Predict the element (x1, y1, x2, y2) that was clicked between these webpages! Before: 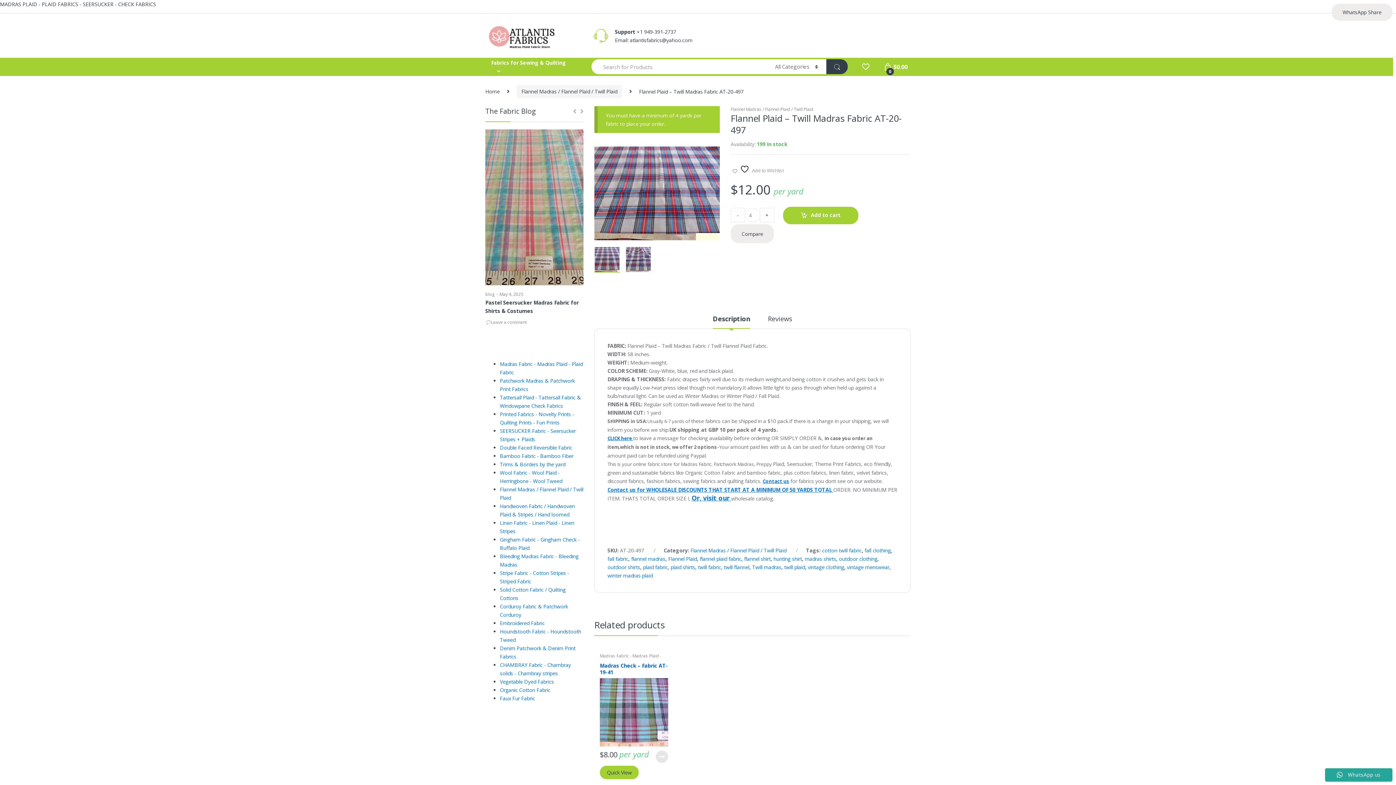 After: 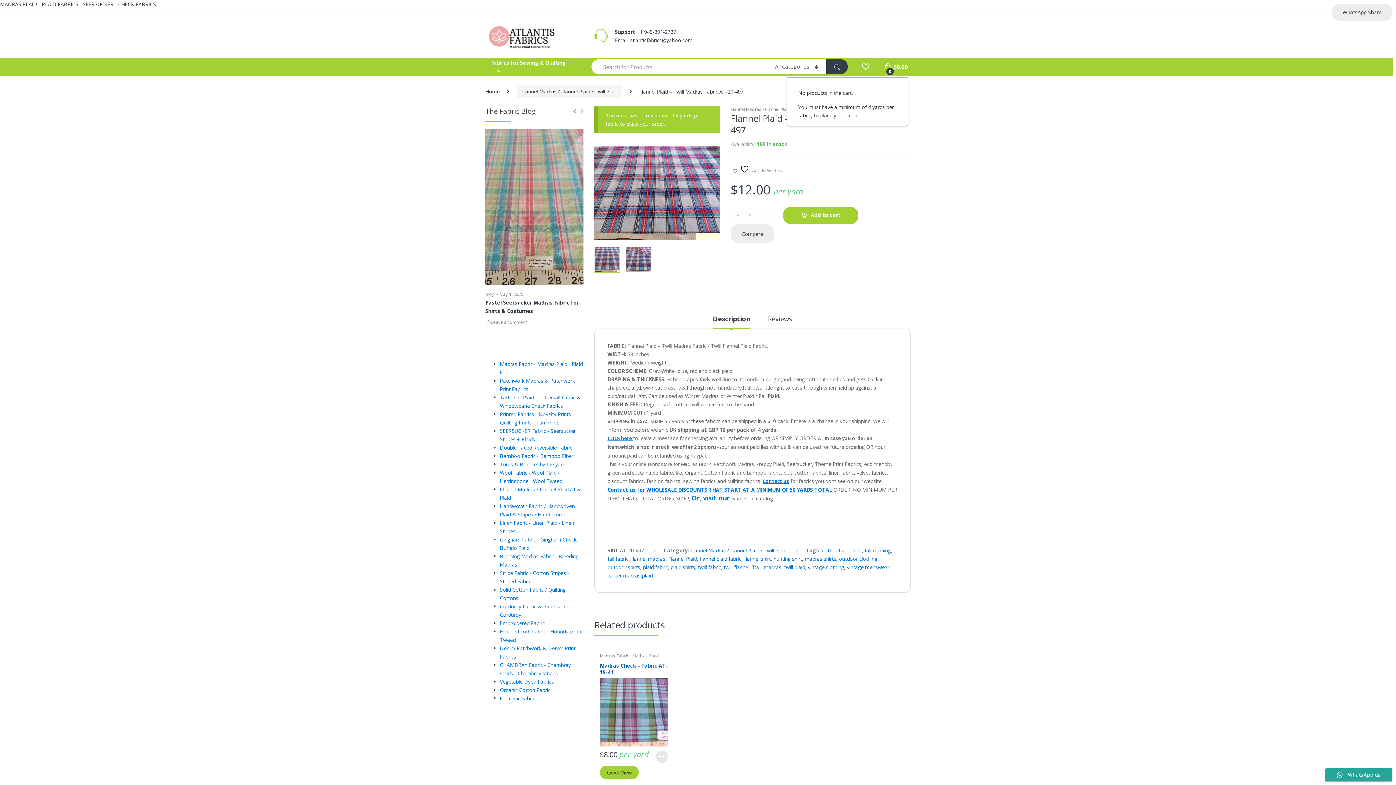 Action: label:  
0
$0.00 bbox: (883, 62, 908, 70)